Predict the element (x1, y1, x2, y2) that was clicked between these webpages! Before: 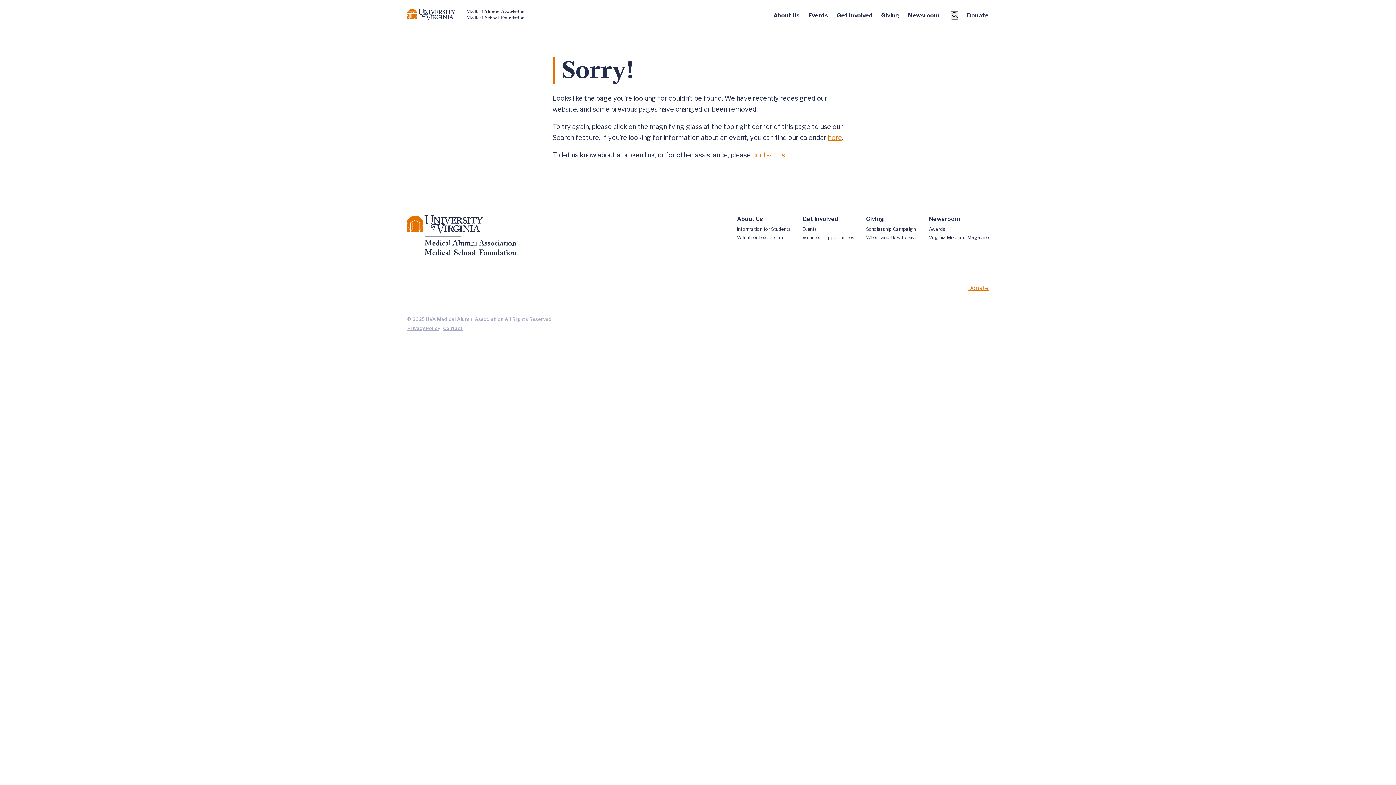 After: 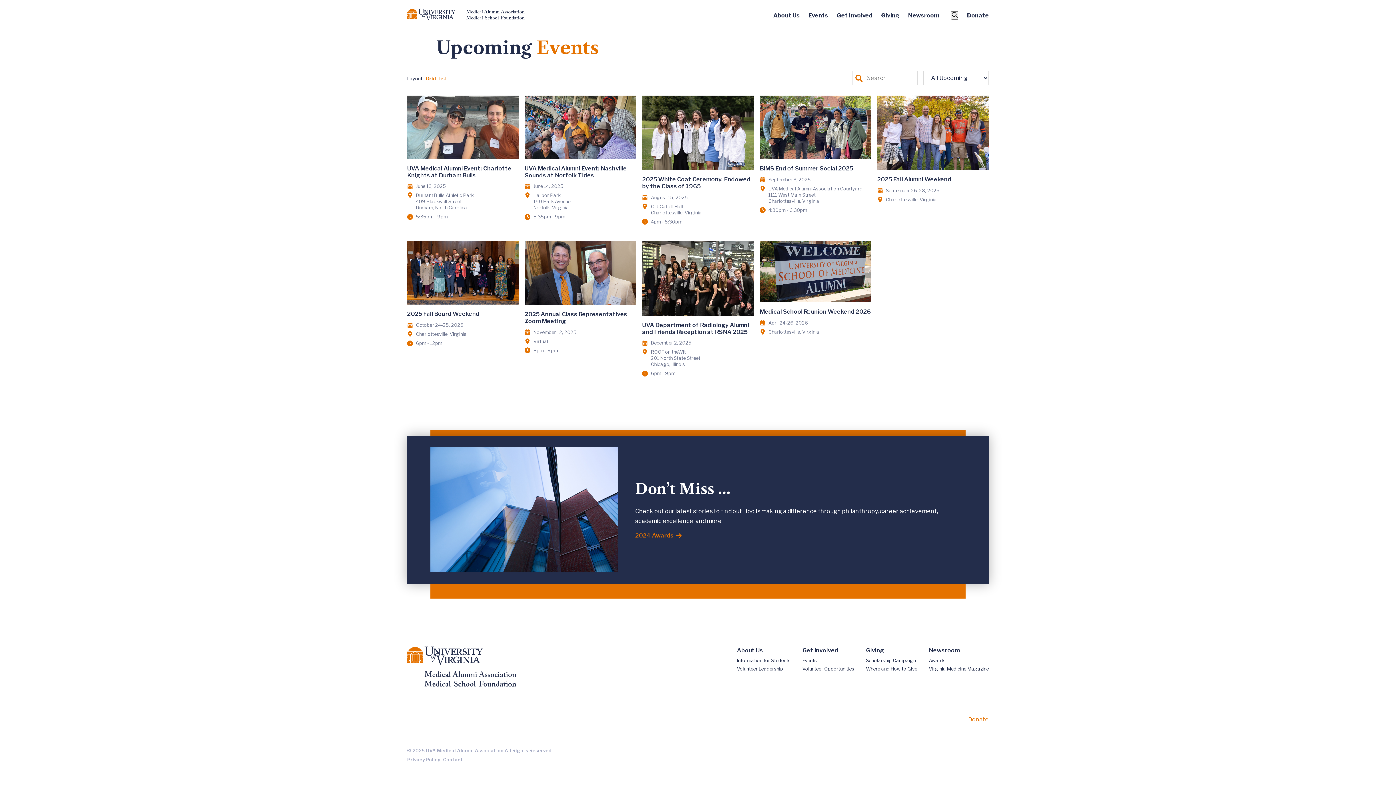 Action: label: here bbox: (828, 133, 842, 141)